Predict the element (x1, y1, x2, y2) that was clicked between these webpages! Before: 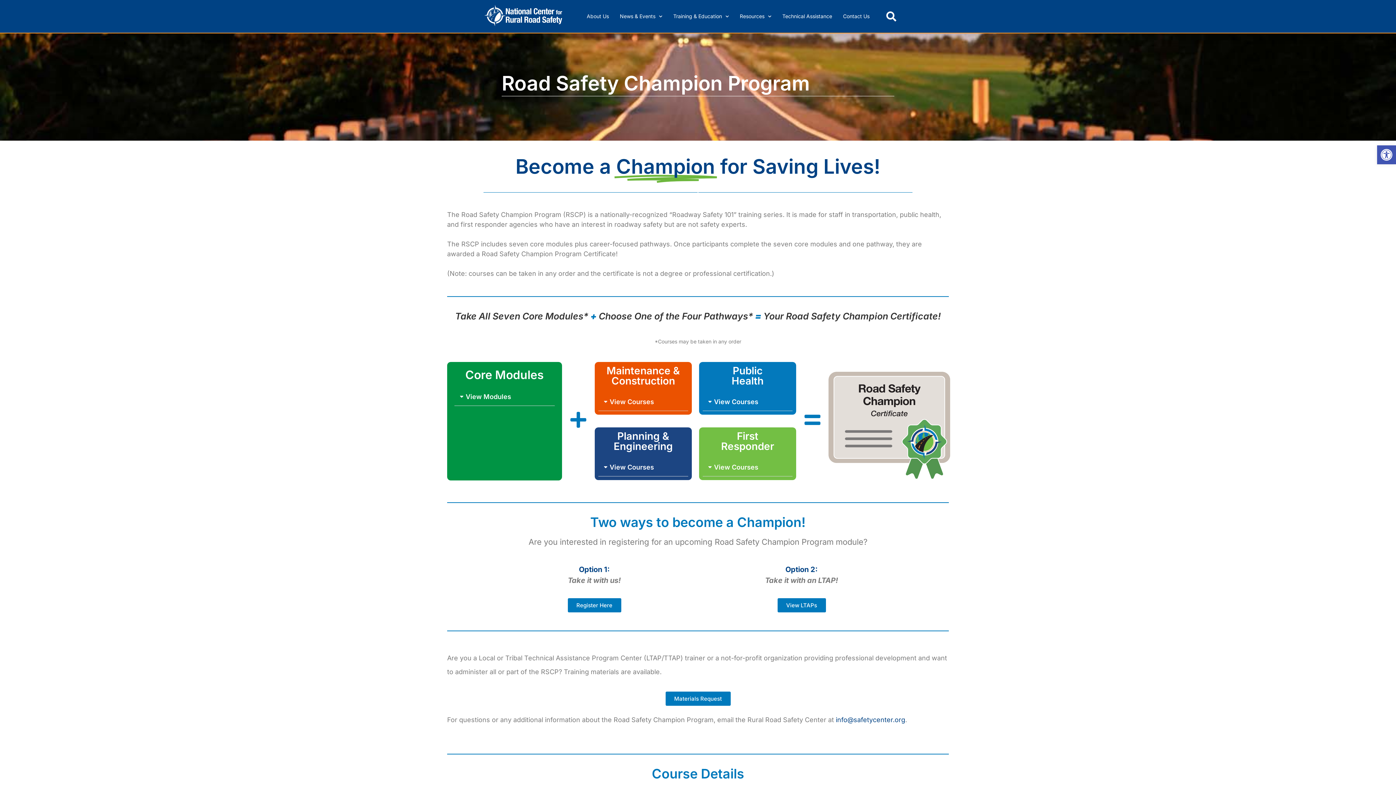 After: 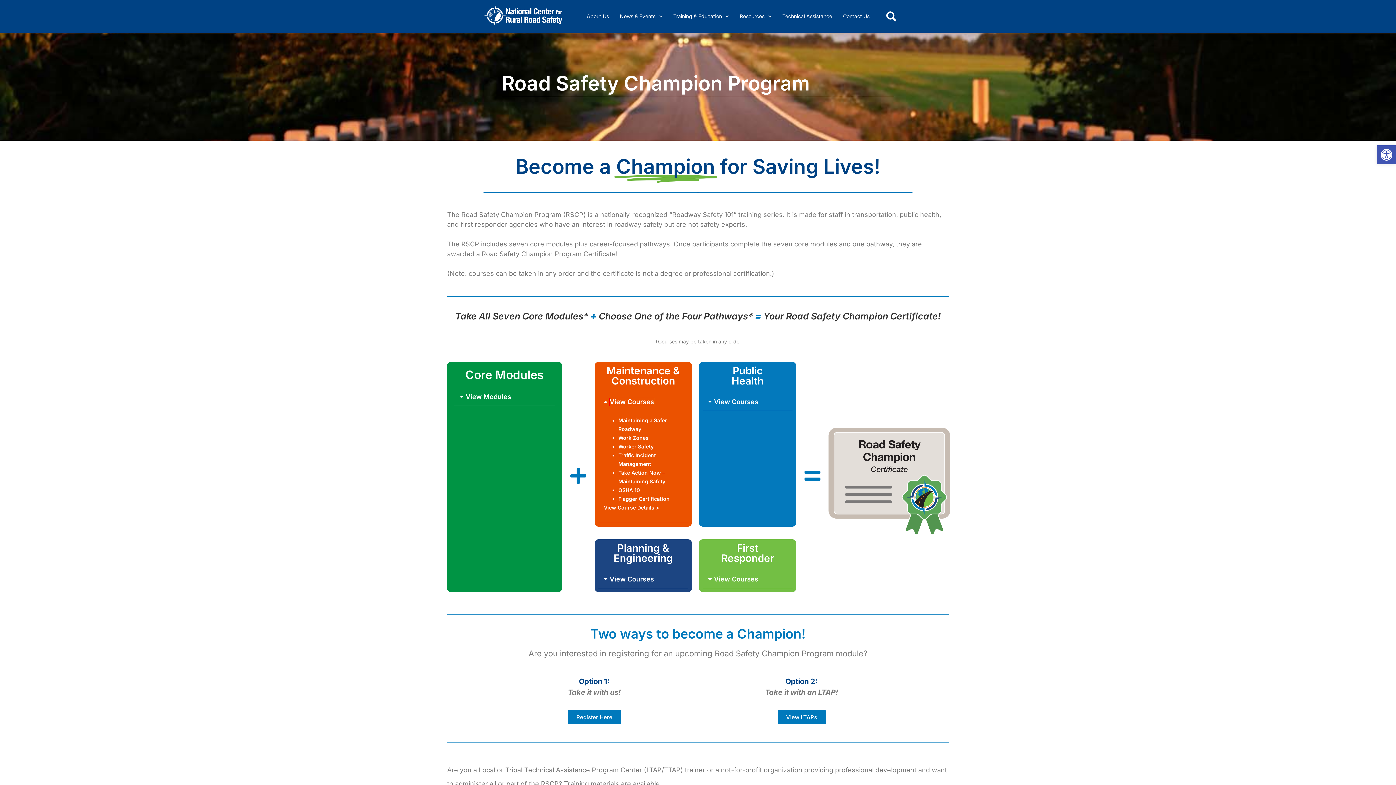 Action: bbox: (609, 398, 654, 405) label: View Courses